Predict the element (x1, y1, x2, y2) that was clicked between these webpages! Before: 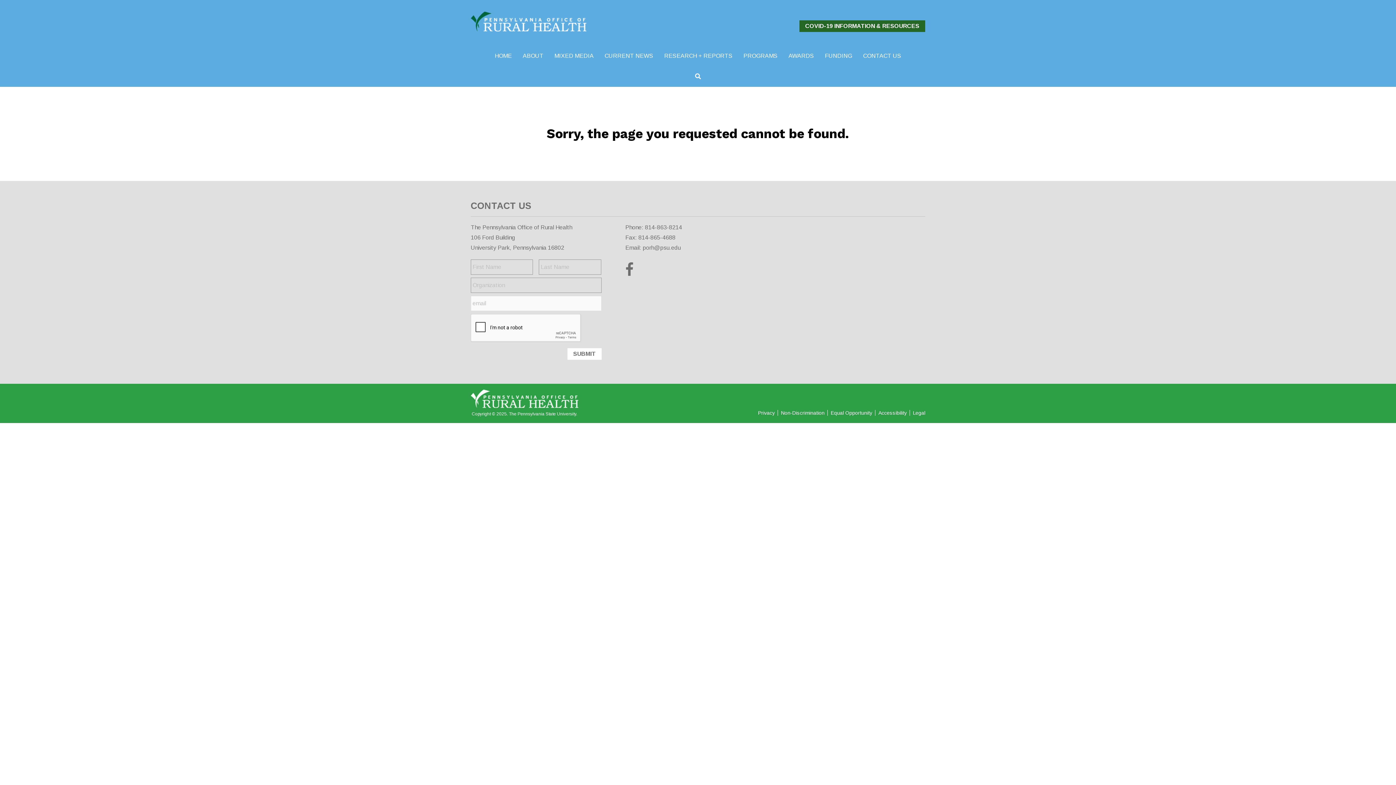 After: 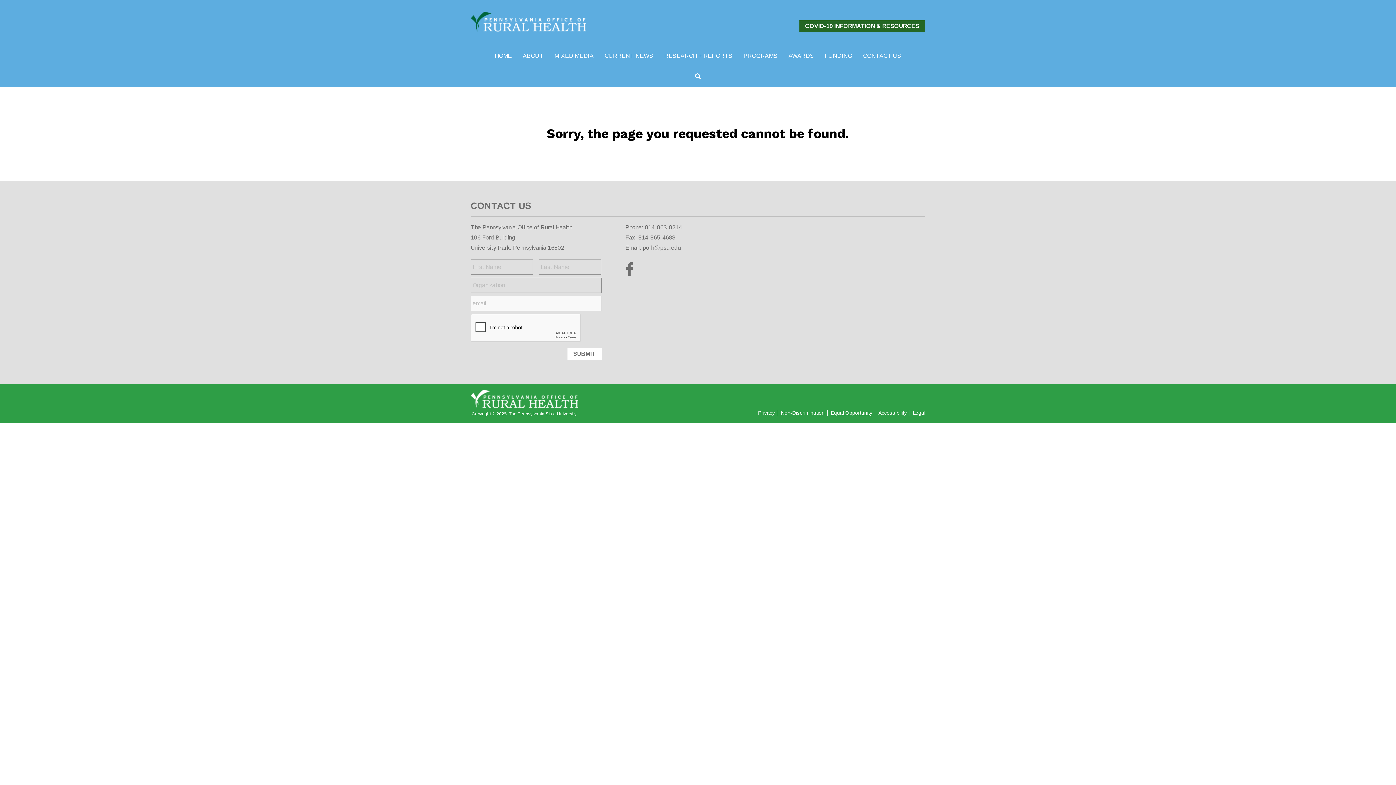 Action: bbox: (829, 410, 875, 416) label: Equal Opportunity